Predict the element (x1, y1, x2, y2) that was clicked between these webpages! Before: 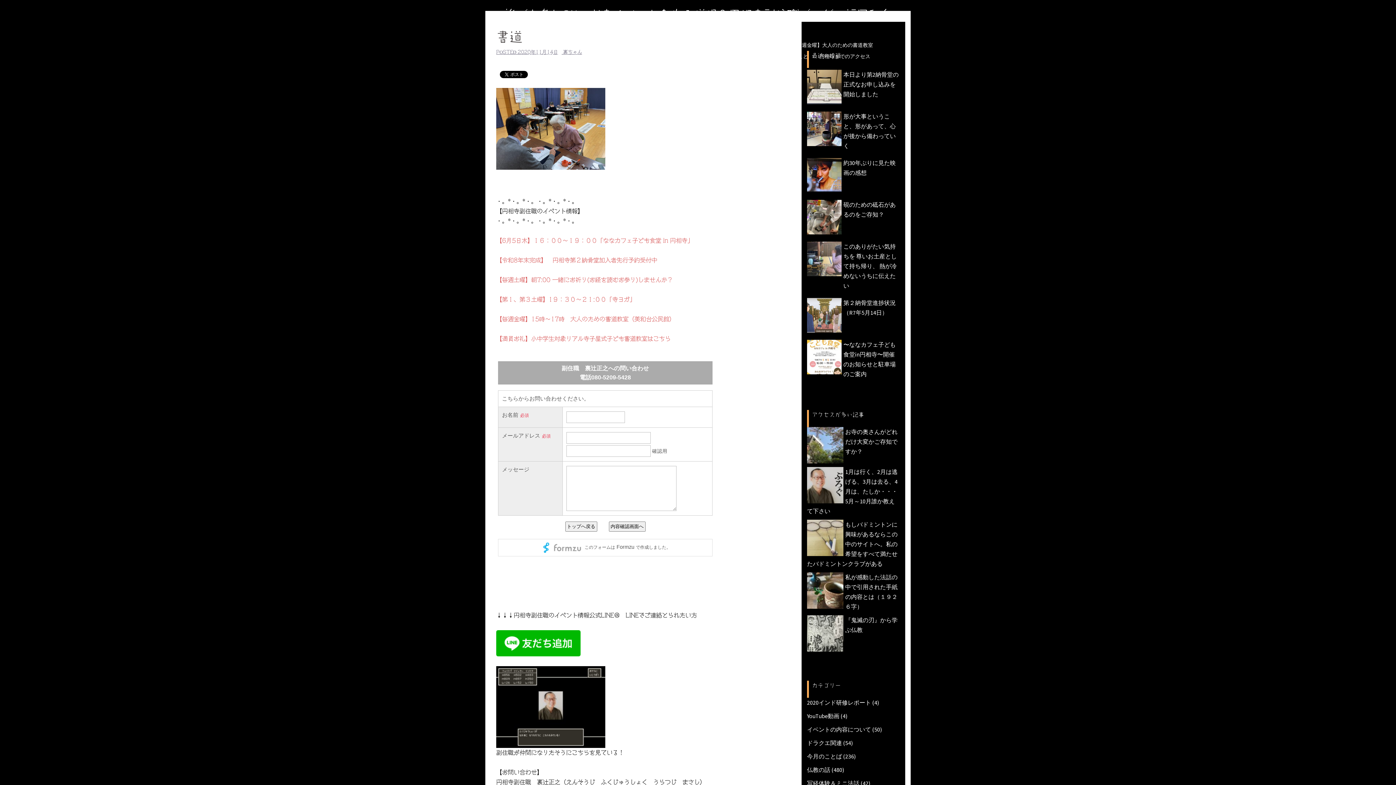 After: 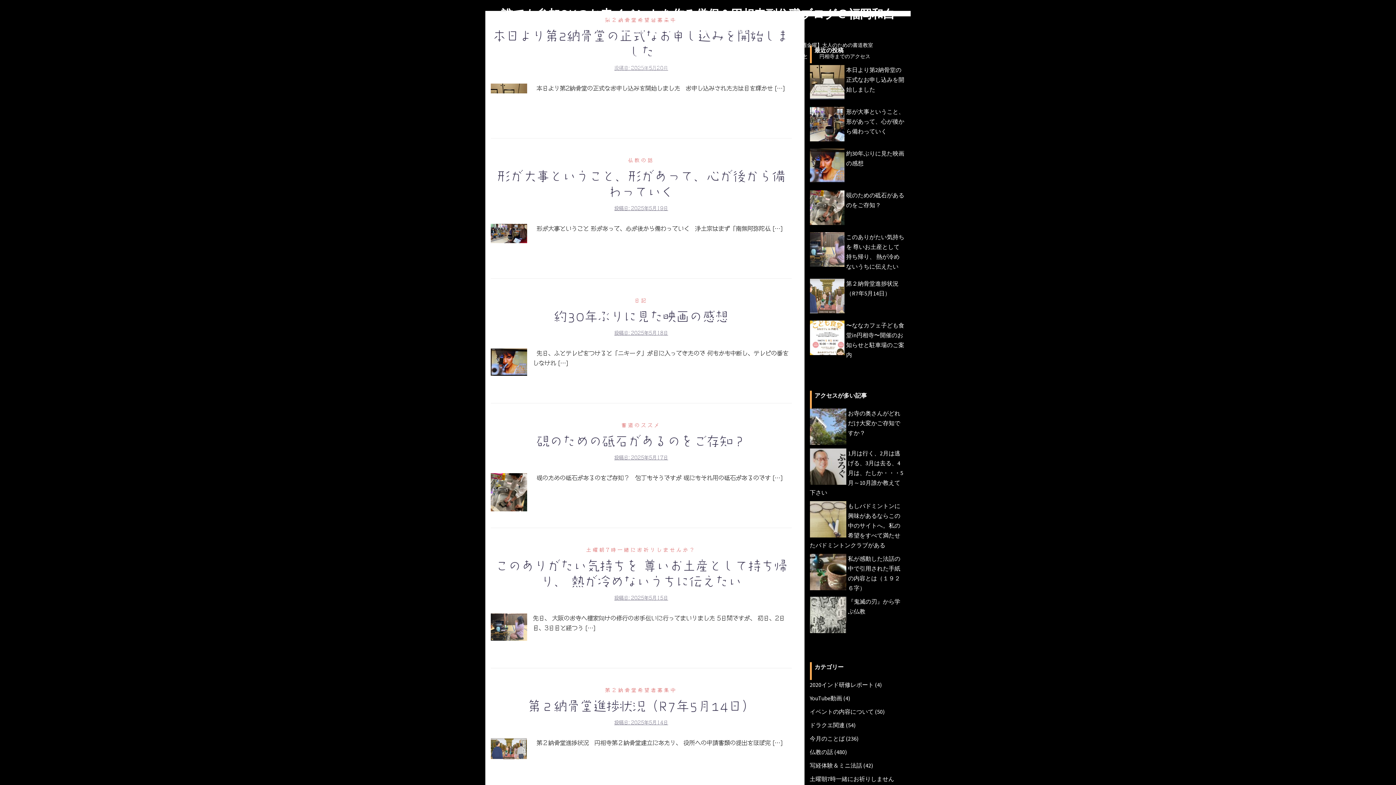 Action: bbox: (549, 41, 584, 49) label: 副住職のブログ